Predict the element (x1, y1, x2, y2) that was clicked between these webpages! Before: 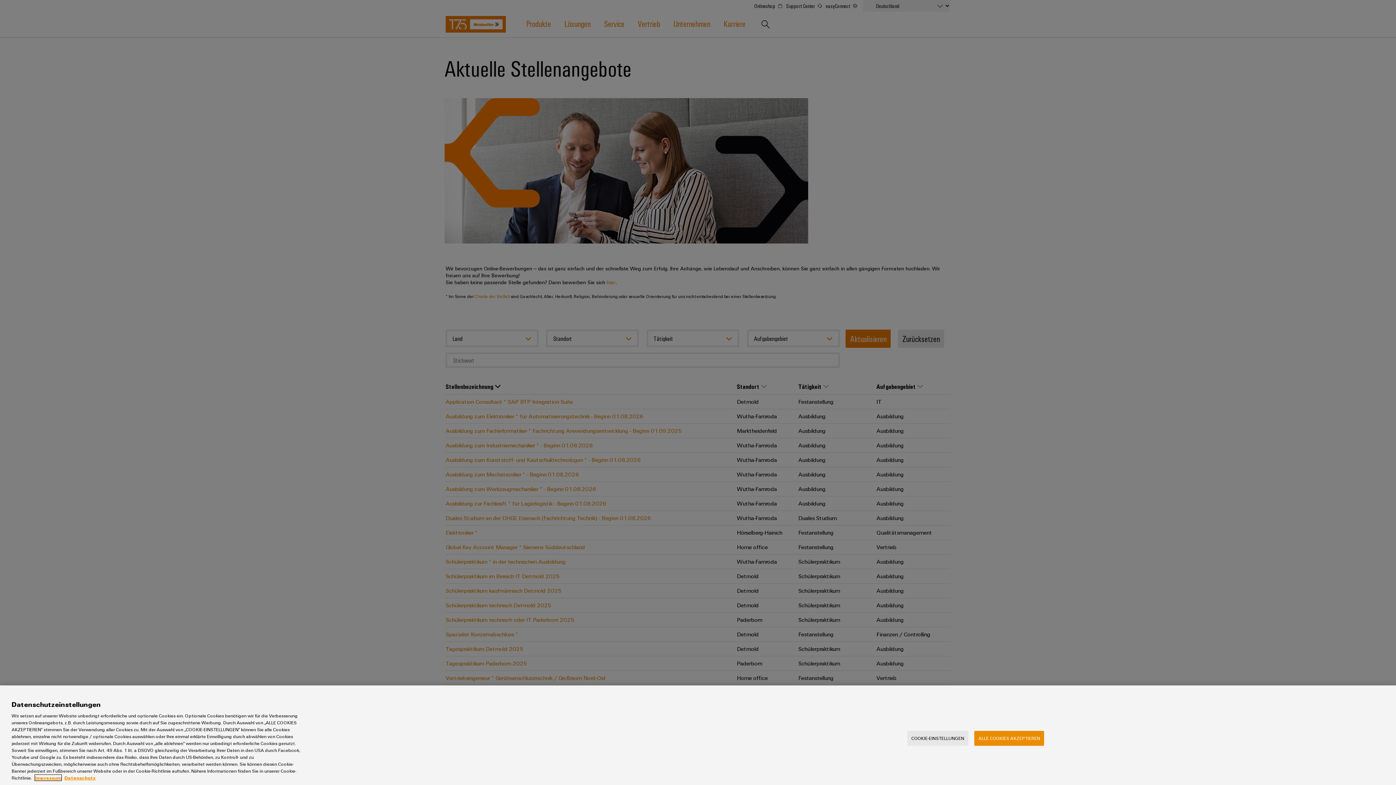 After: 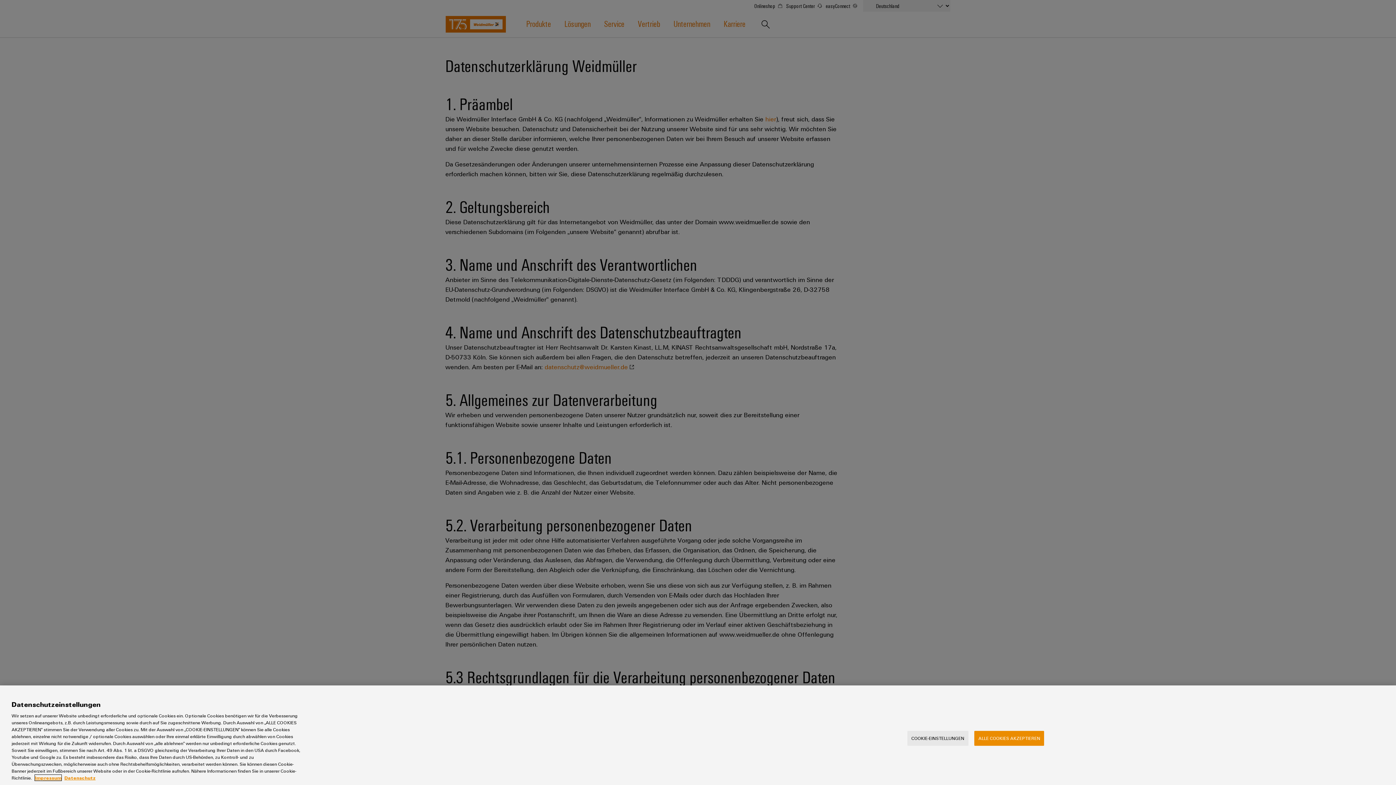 Action: label: Datenschutz bbox: (64, 775, 95, 781)